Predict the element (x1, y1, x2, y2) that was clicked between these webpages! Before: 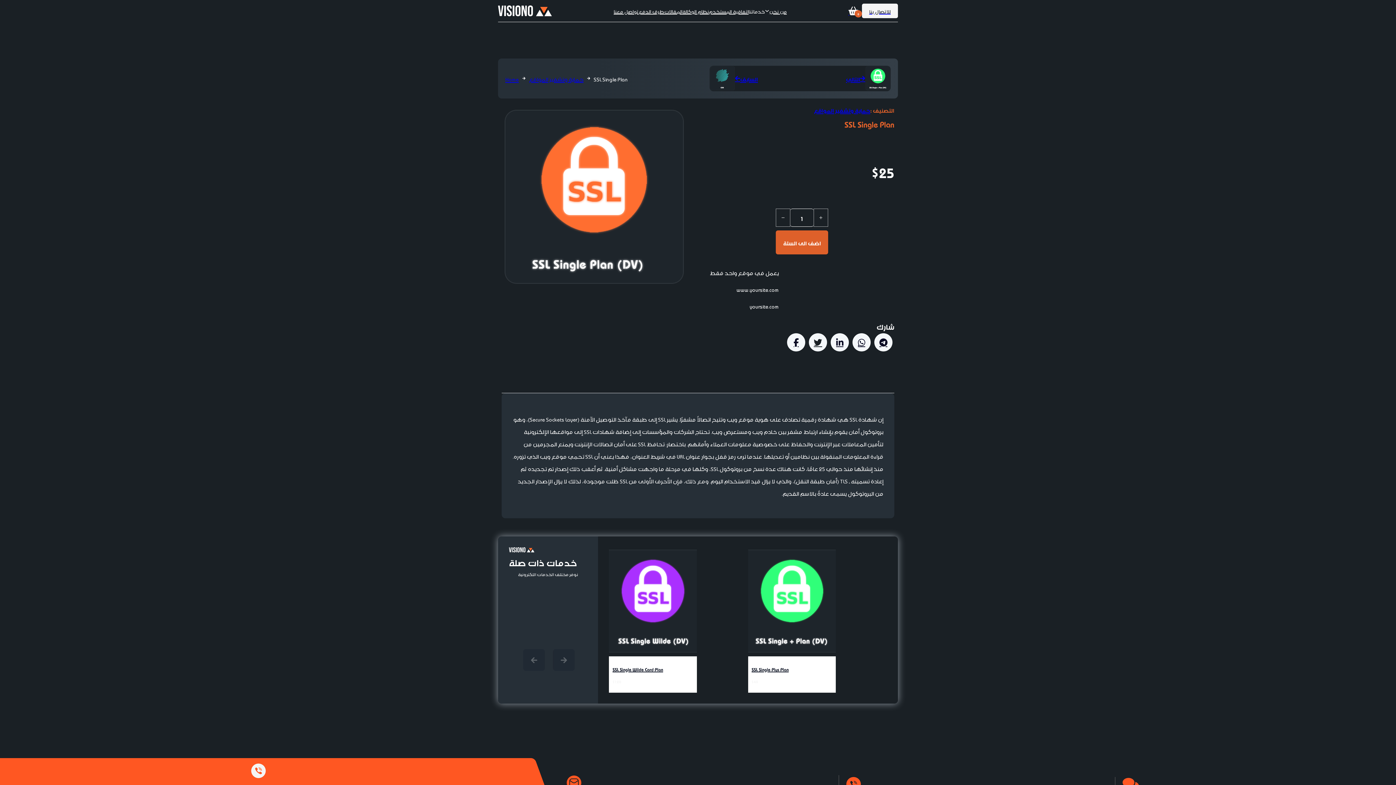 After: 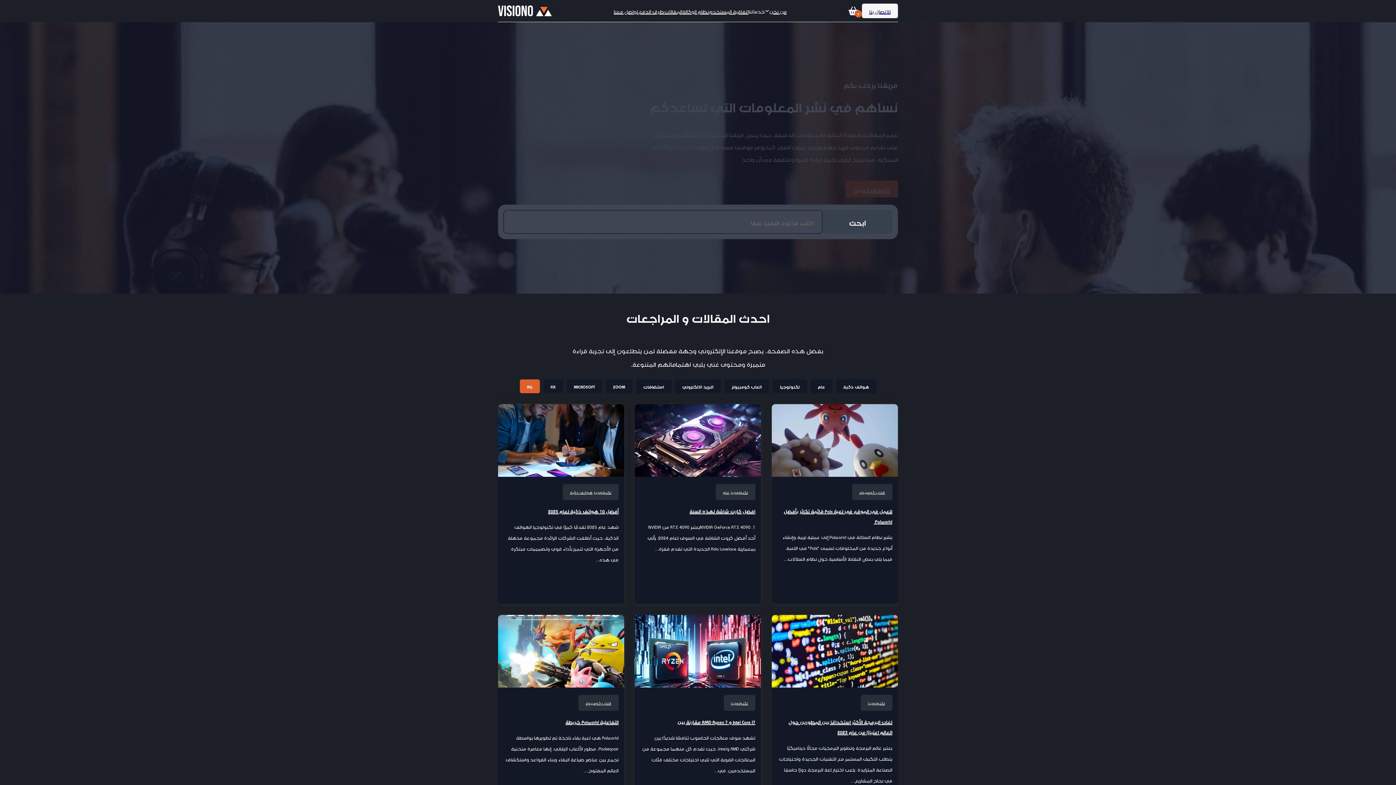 Action: bbox: (664, 7, 682, 14) label: المقالات